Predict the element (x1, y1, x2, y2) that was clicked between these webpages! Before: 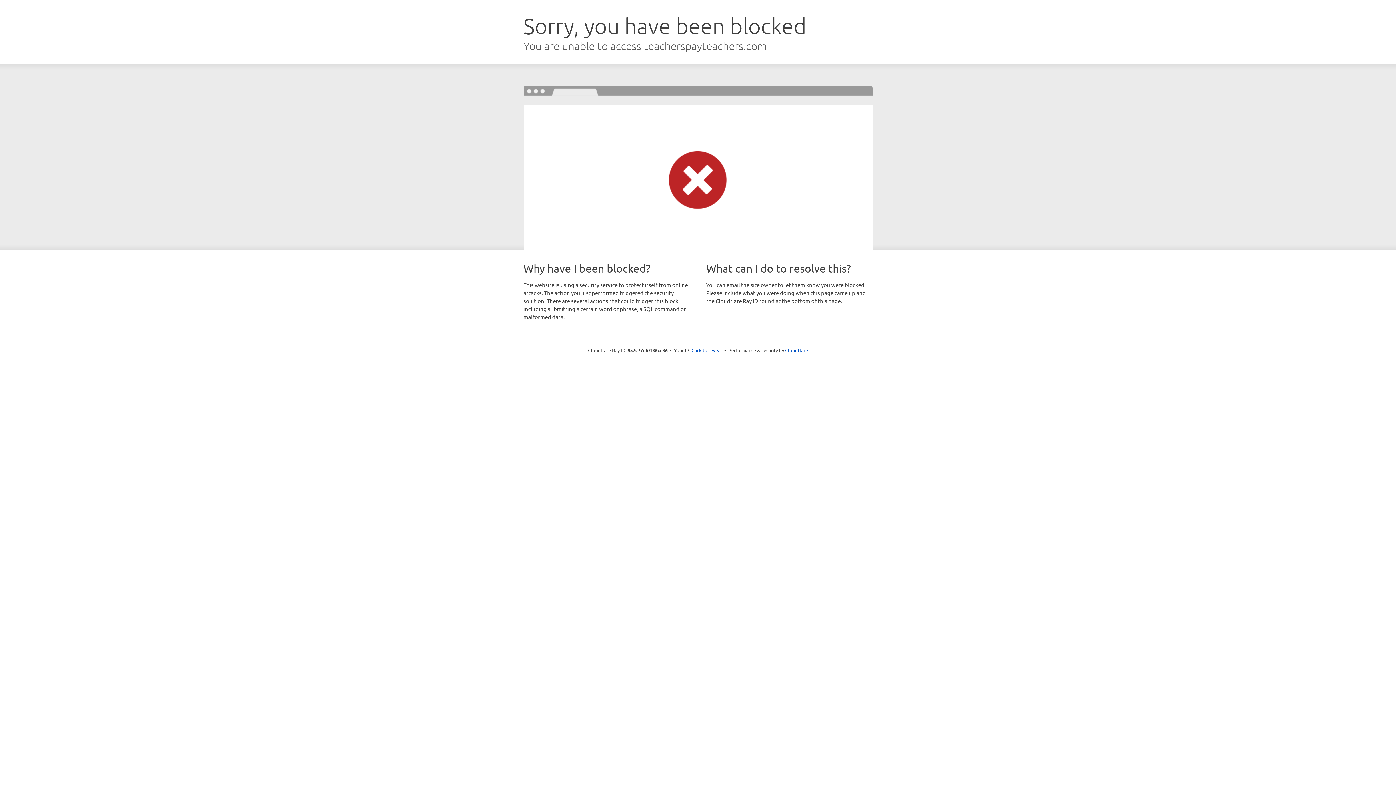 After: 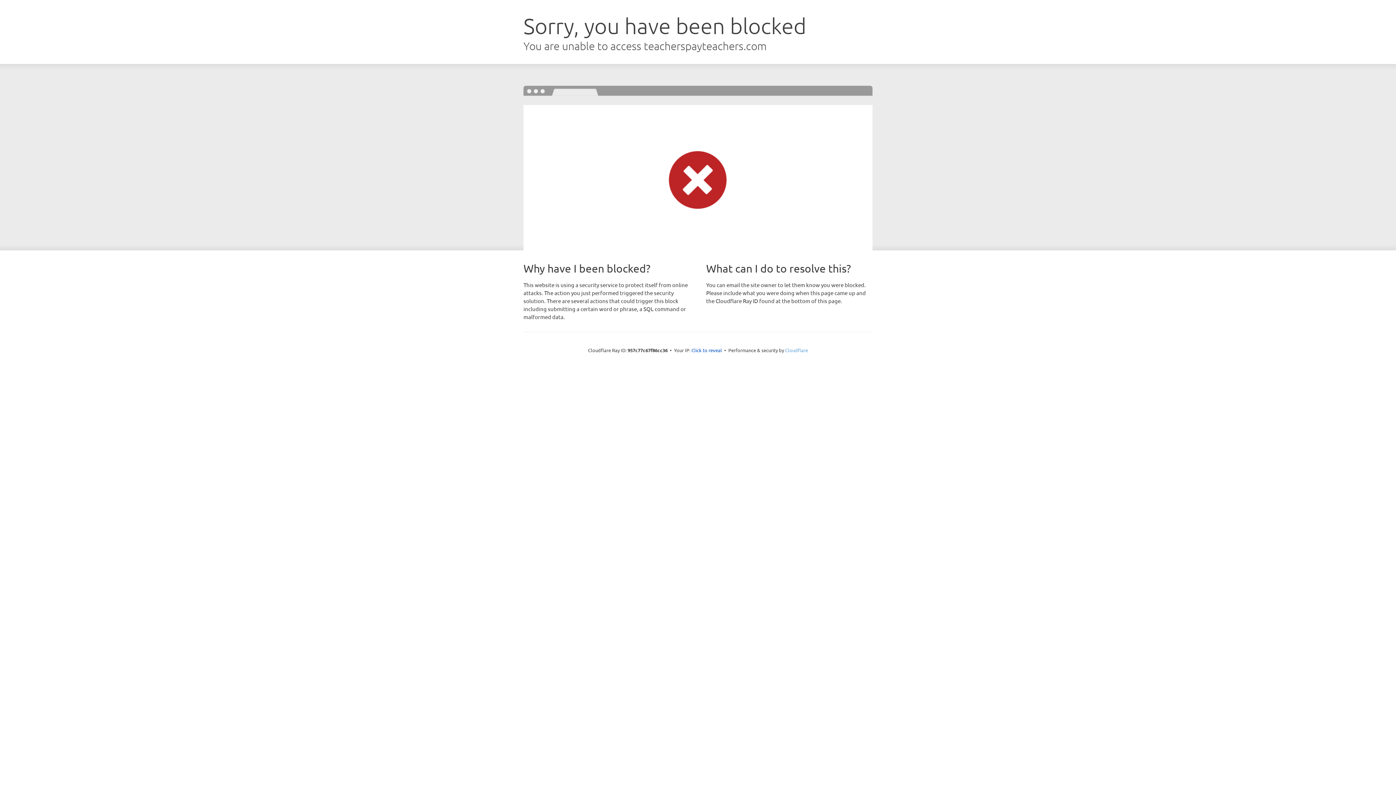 Action: label: Cloudflare bbox: (785, 347, 808, 353)